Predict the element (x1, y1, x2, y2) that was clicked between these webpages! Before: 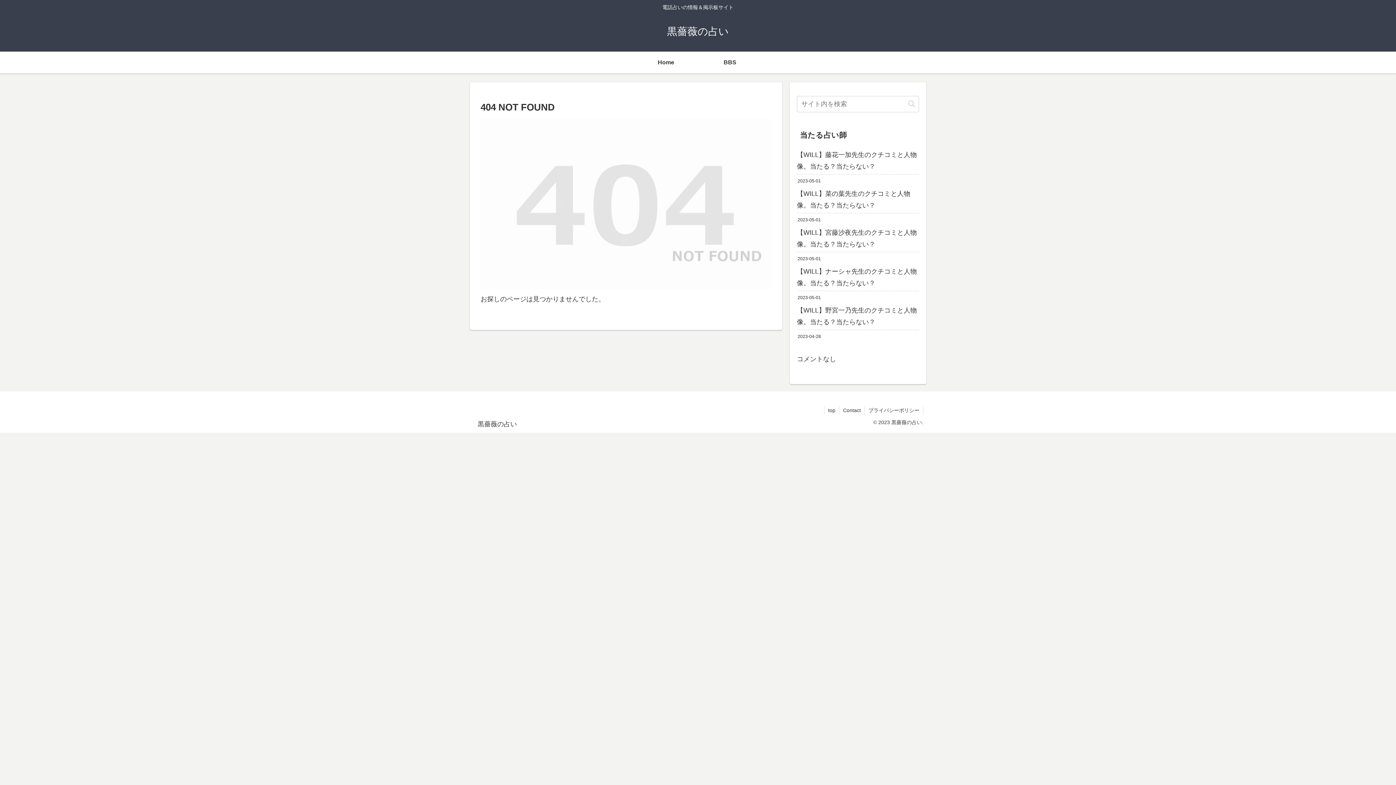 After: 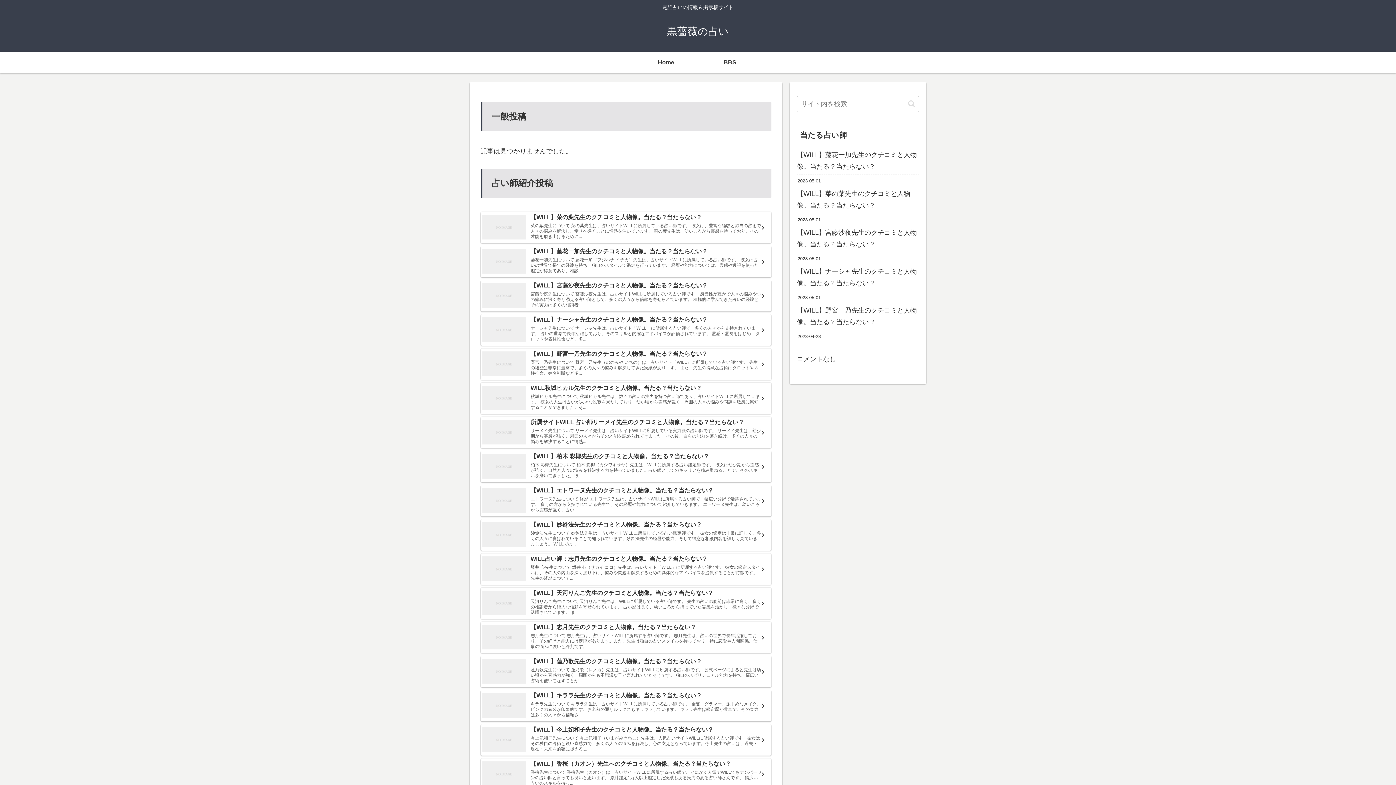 Action: label: 黒薔薇の占い bbox: (660, 29, 735, 36)